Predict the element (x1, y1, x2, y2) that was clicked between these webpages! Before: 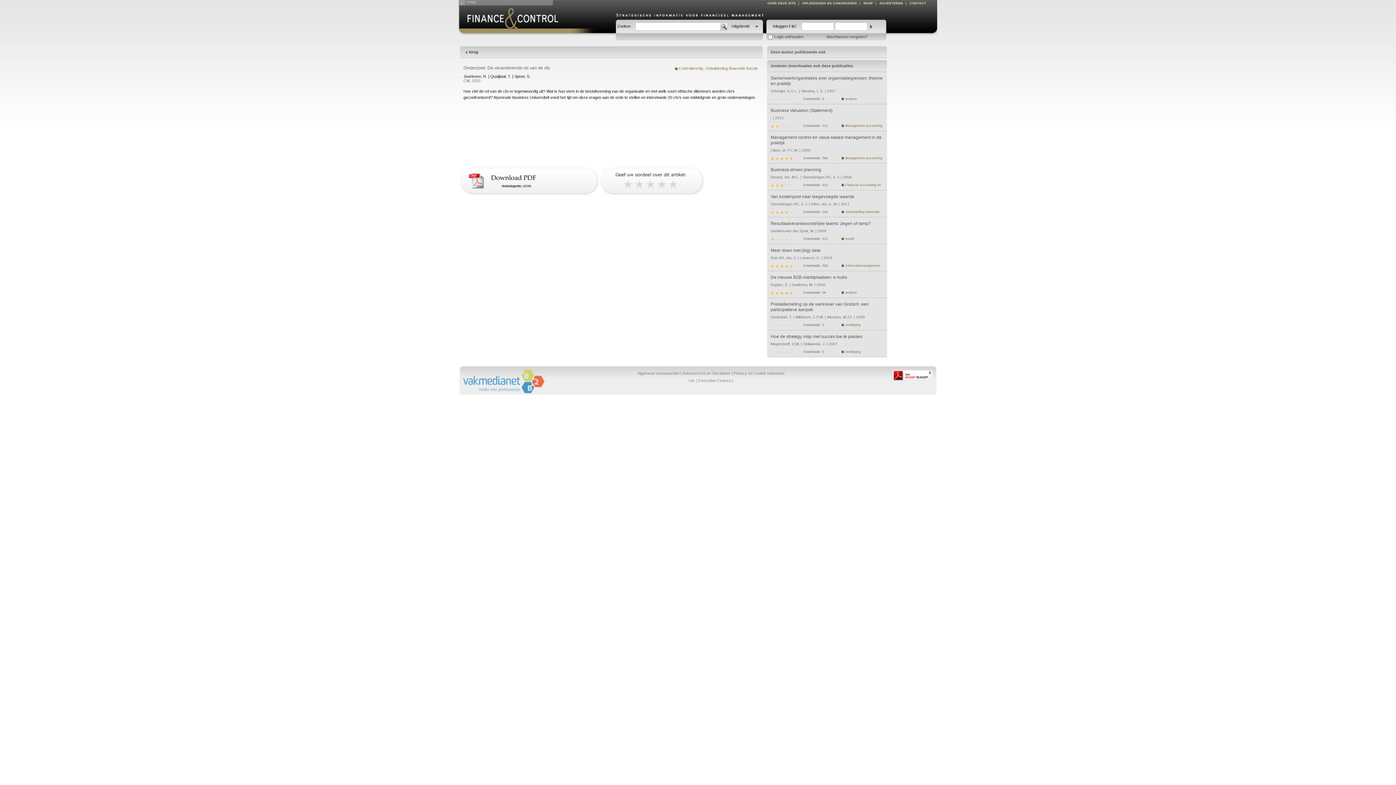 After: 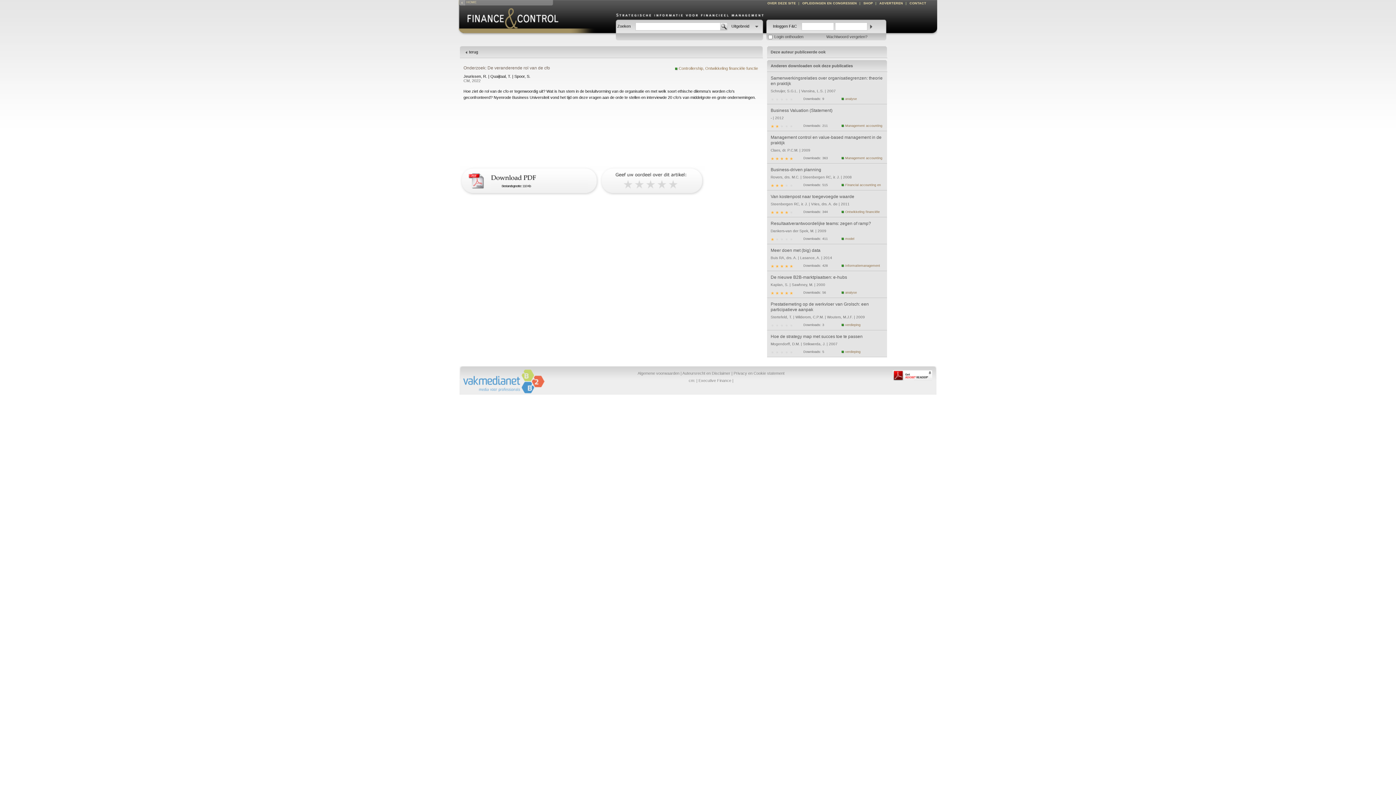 Action: bbox: (637, 371, 679, 375) label: Algemene voorwaarden